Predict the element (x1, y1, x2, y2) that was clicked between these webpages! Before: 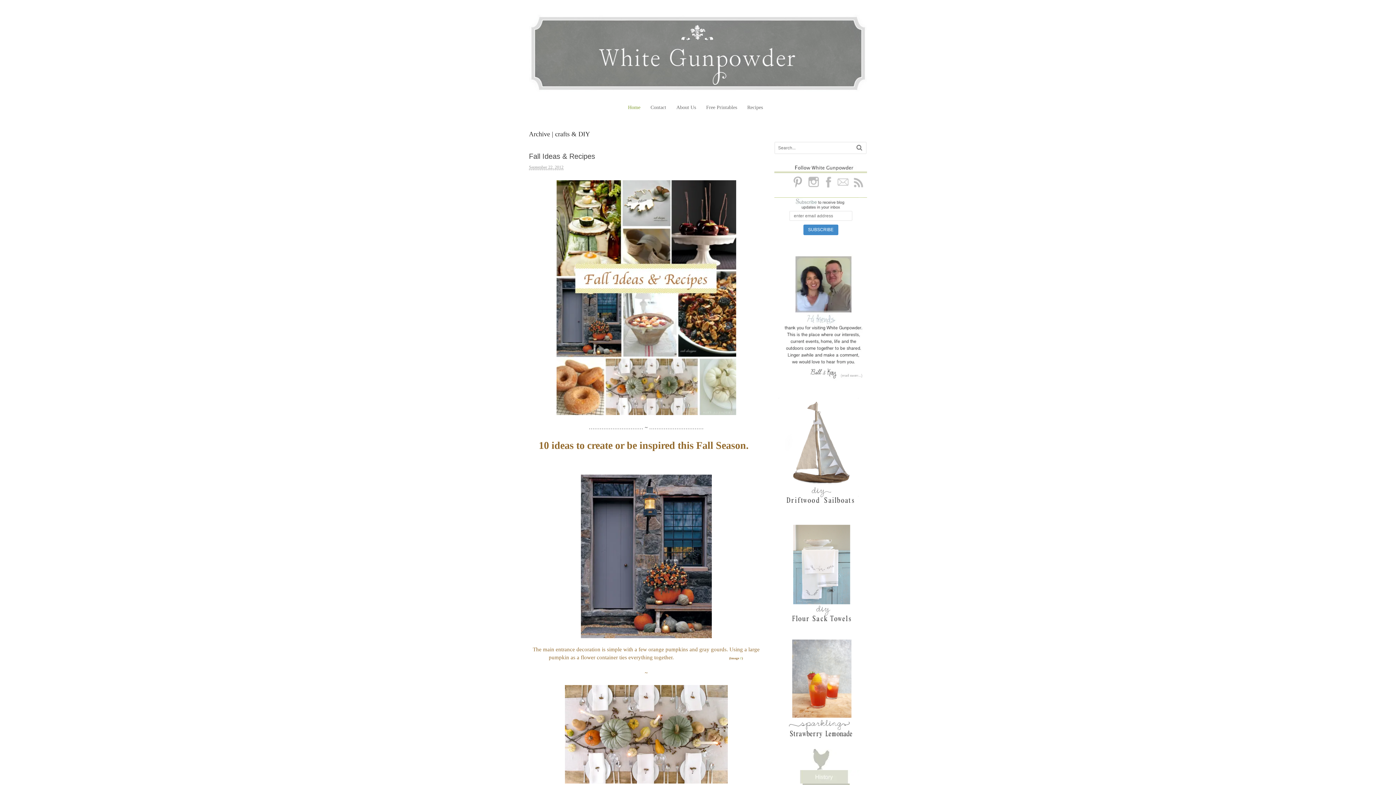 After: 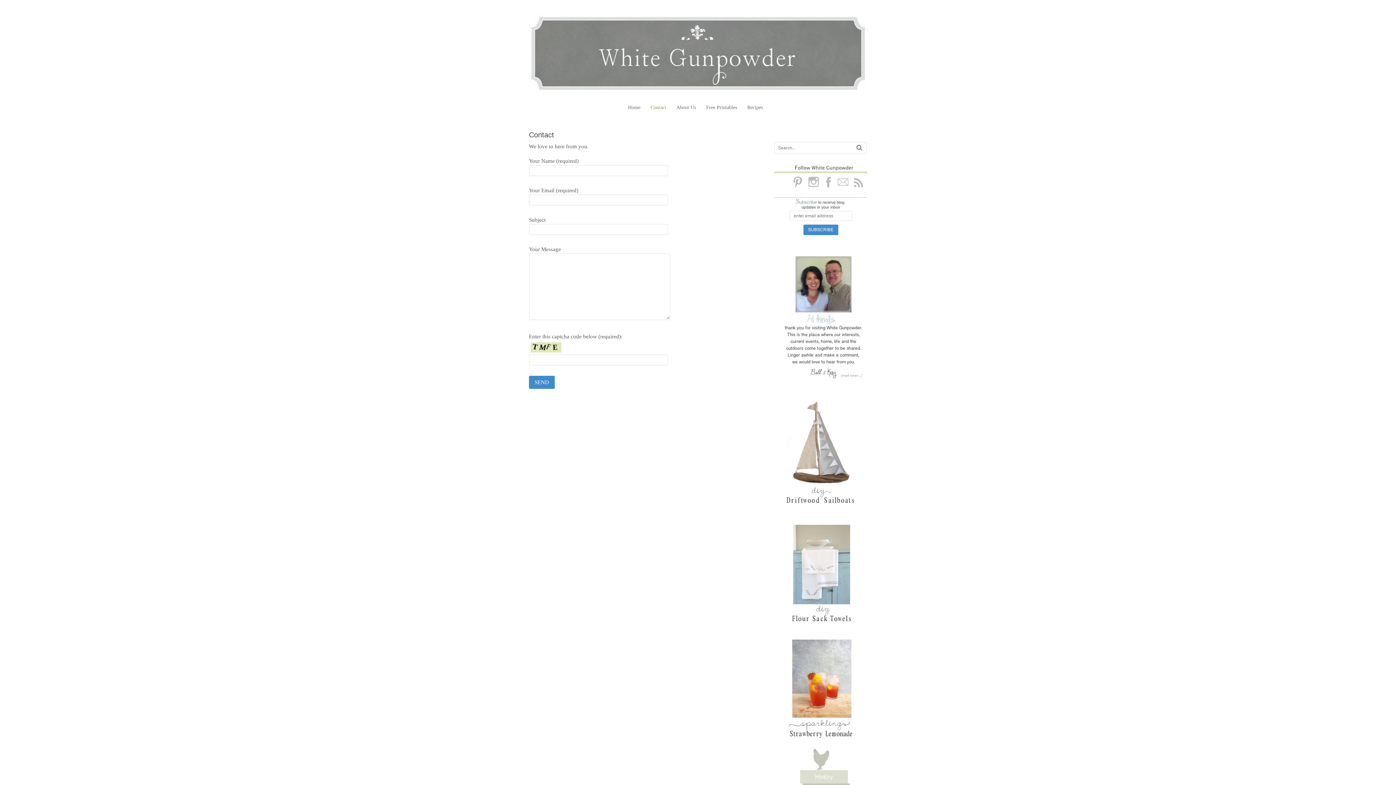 Action: bbox: (836, 185, 850, 190)